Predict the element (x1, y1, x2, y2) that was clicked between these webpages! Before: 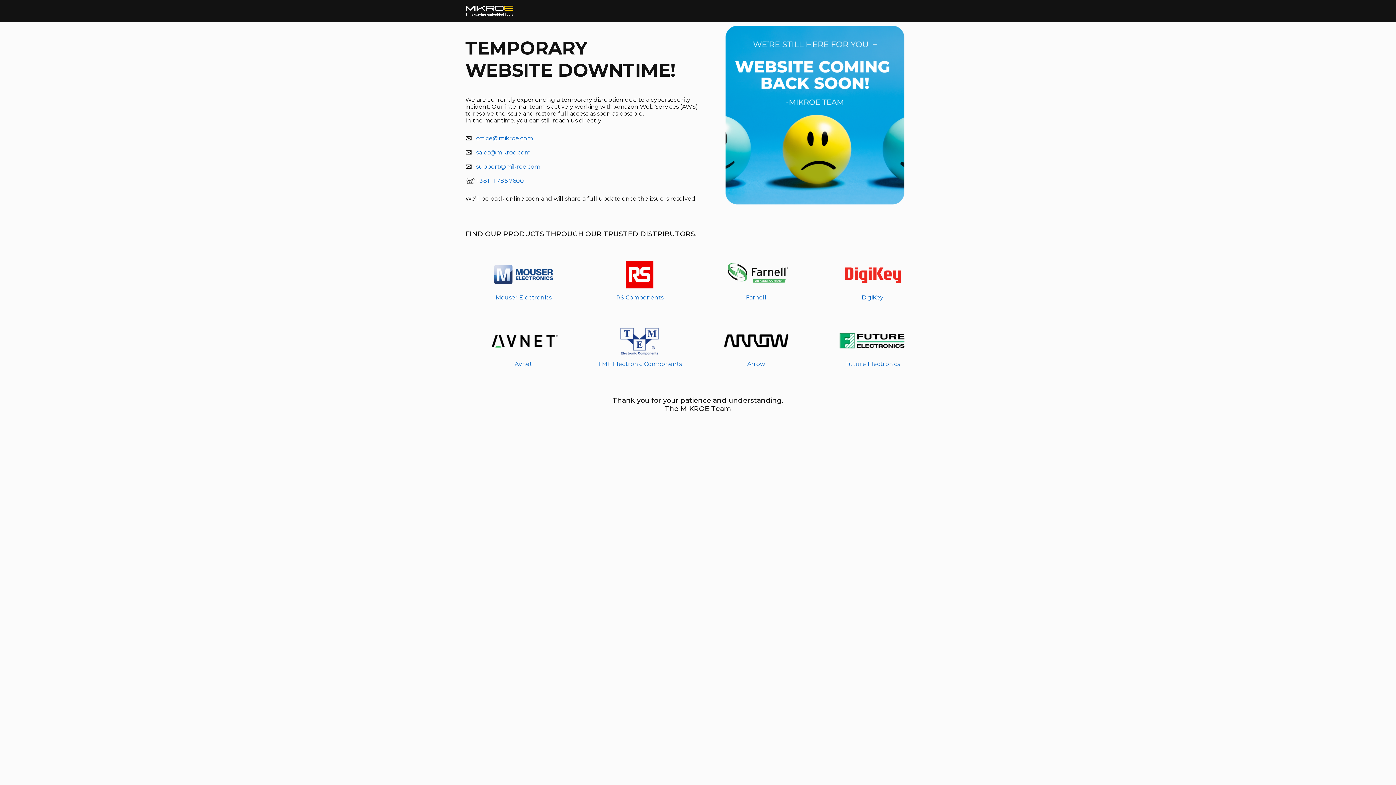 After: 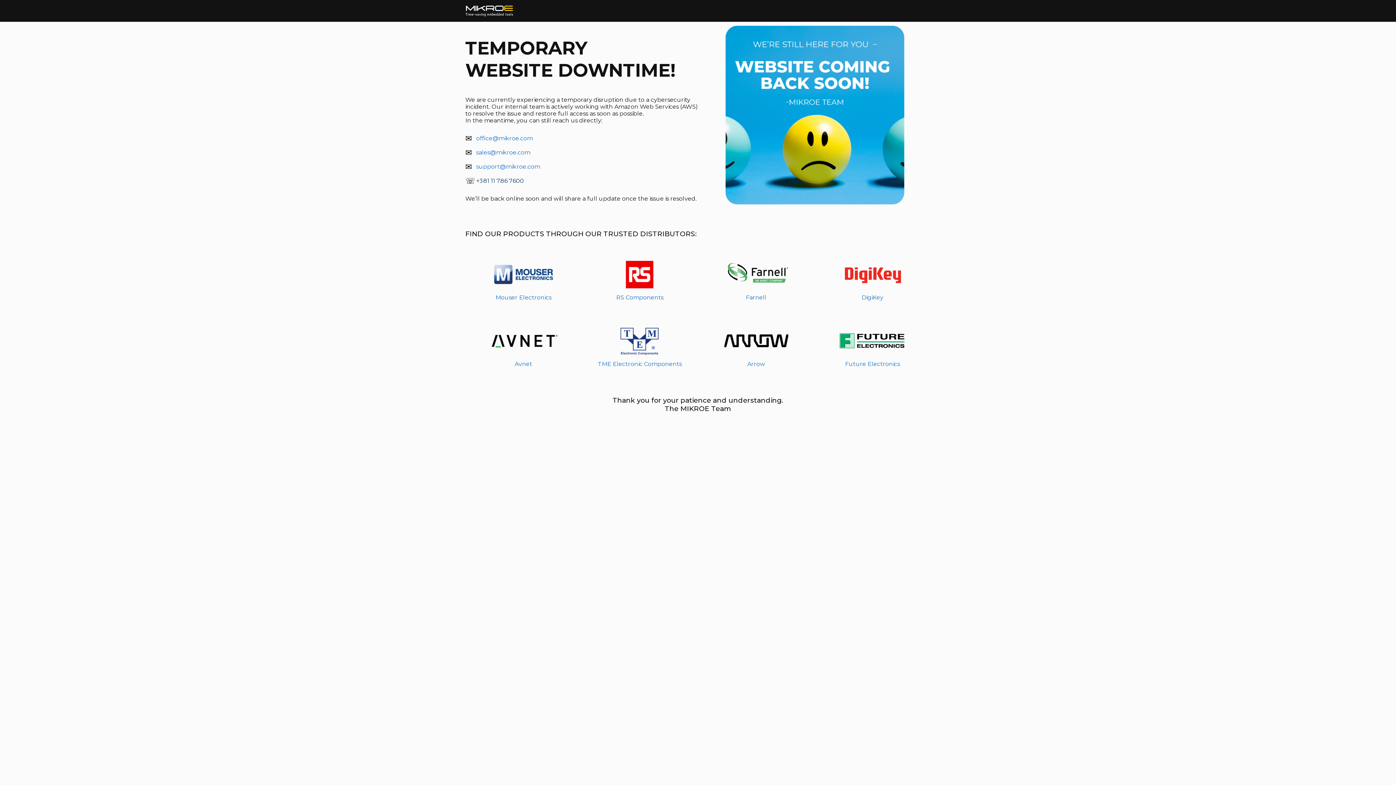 Action: label: +381 11 786 7600 bbox: (465, 177, 524, 184)